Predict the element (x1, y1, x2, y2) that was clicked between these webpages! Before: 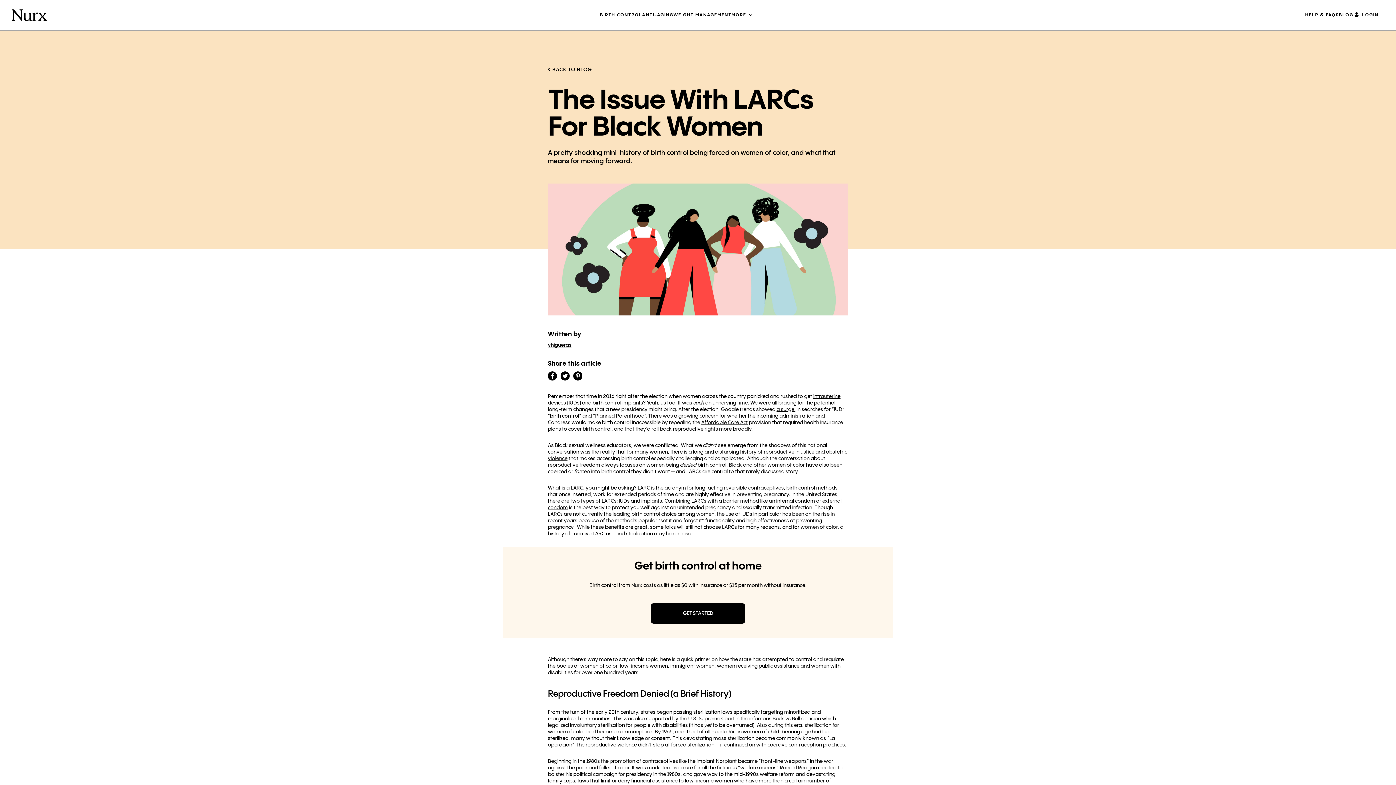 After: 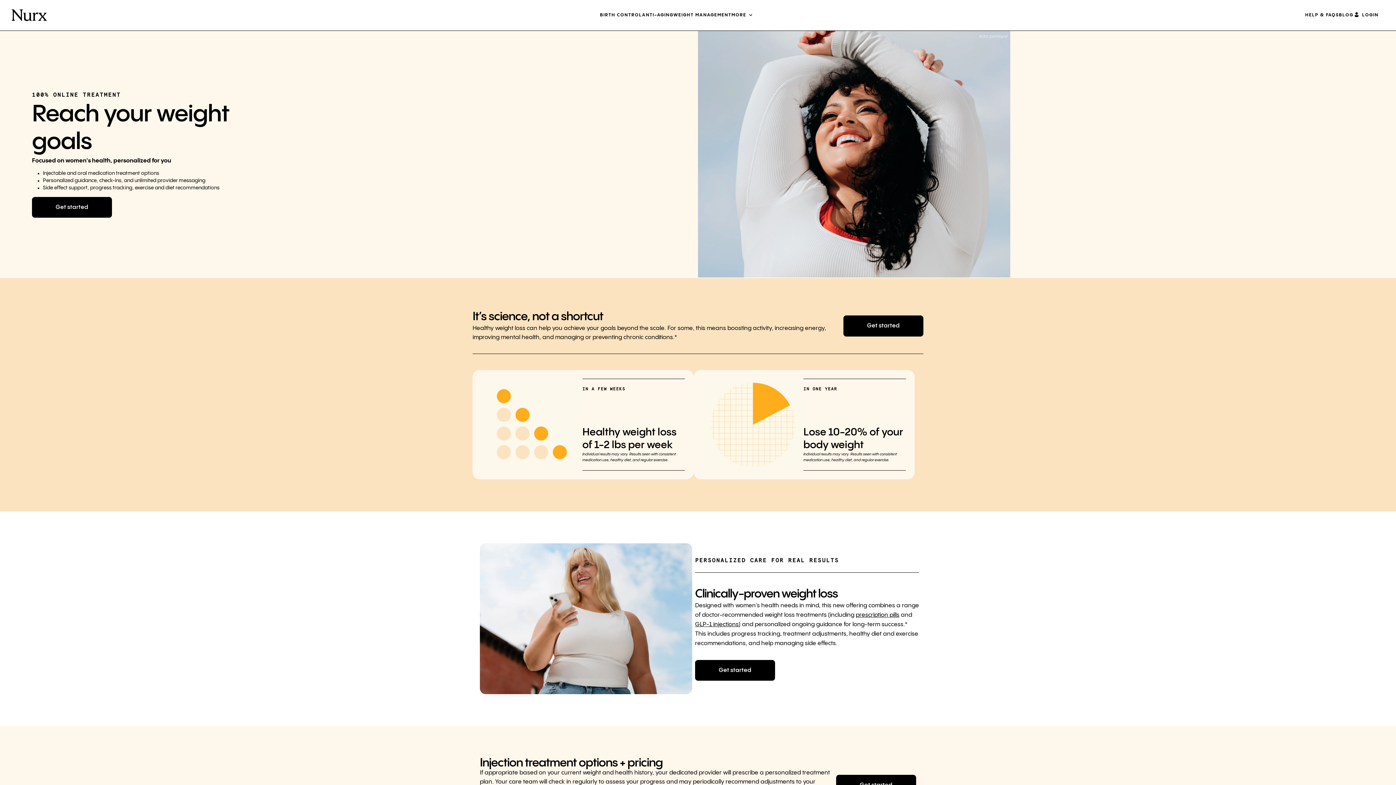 Action: label: Menu Item Weight management bbox: (673, 0, 731, 30)